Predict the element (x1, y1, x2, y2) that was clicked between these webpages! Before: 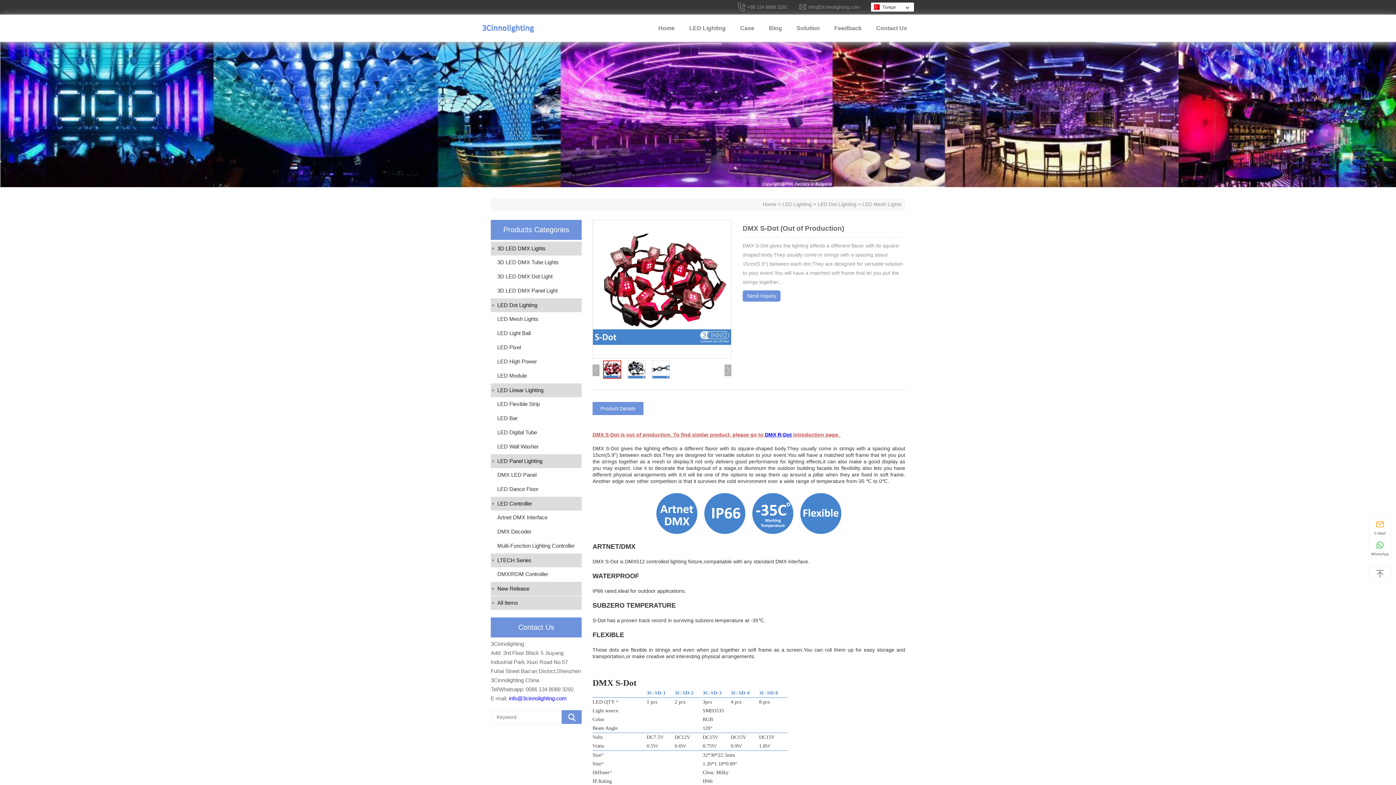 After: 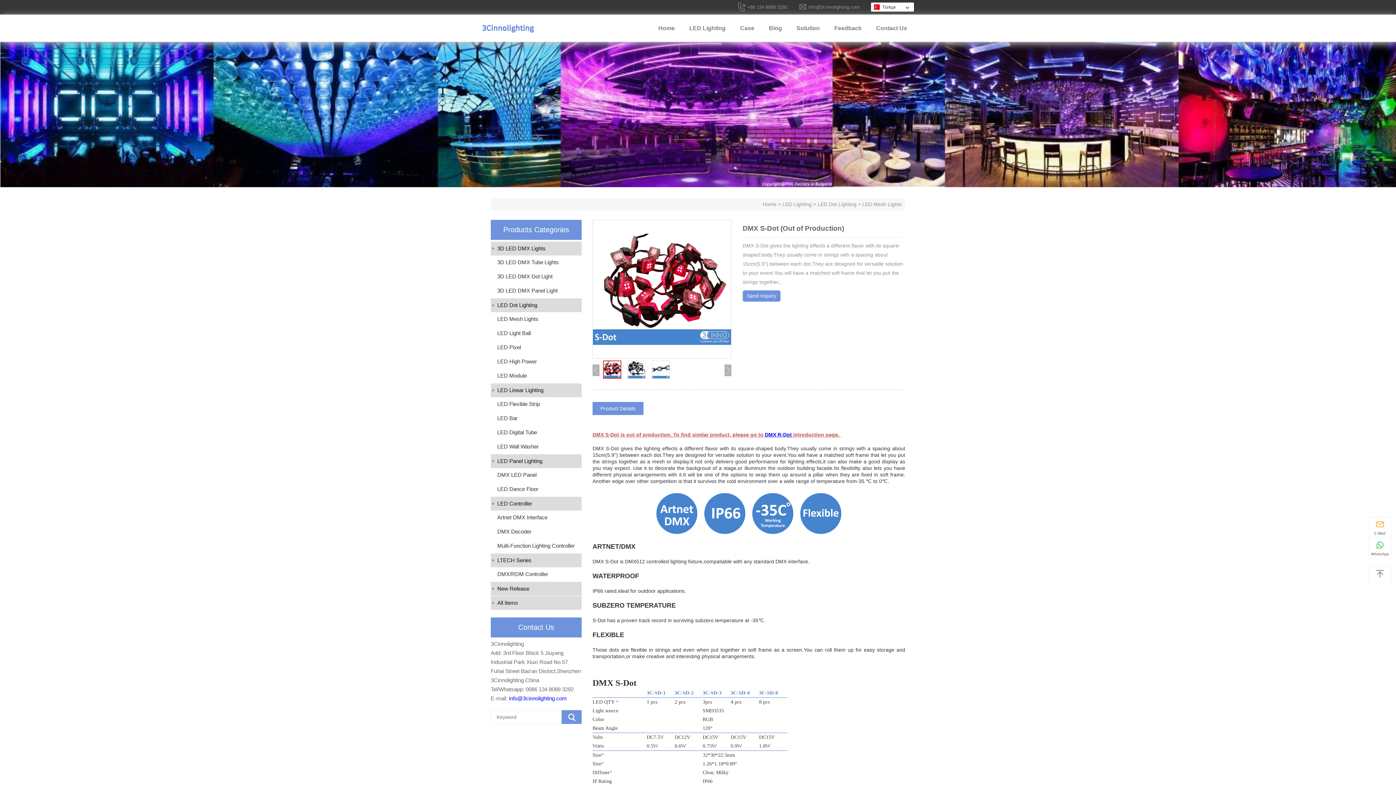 Action: label: Product Details bbox: (592, 402, 643, 415)